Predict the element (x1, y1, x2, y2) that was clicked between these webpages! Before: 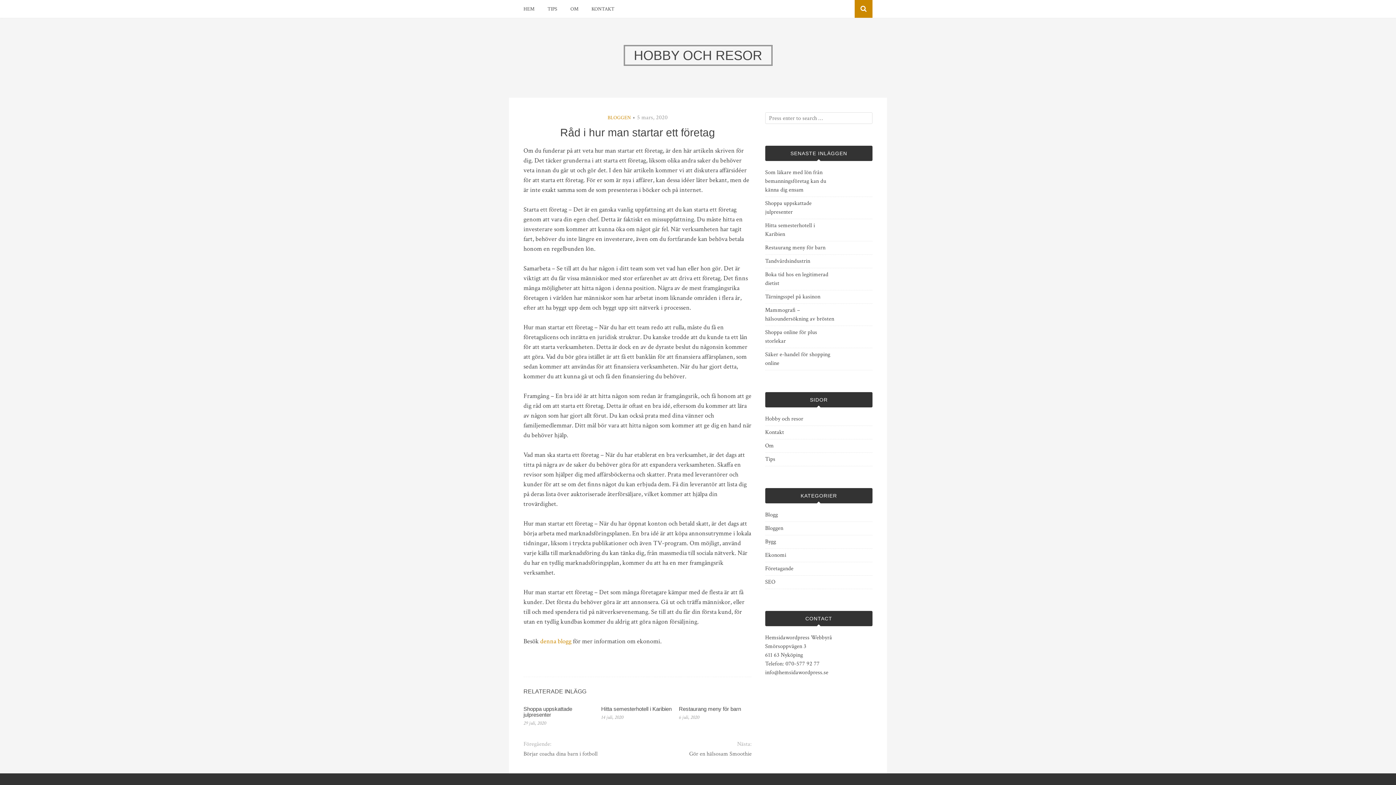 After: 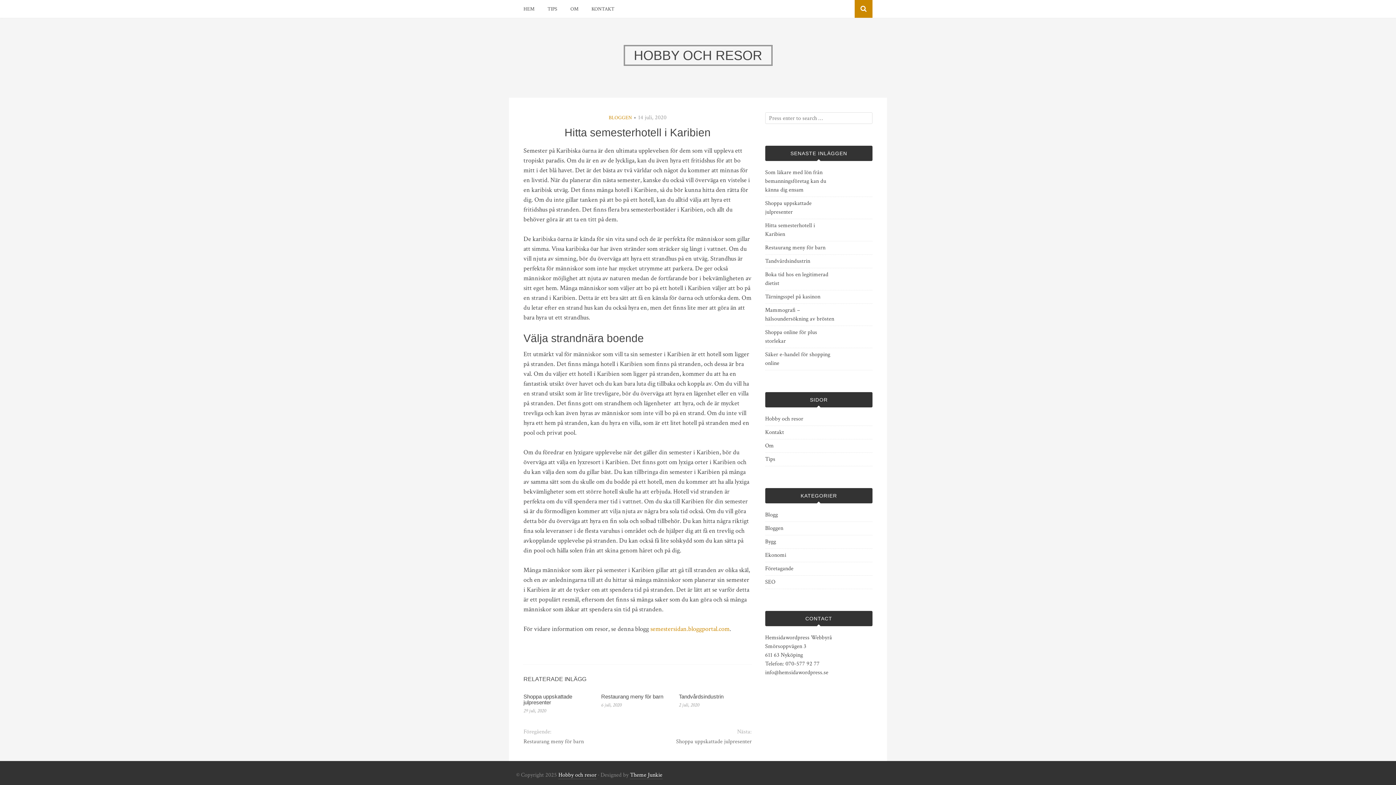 Action: bbox: (601, 706, 671, 712) label: Hitta semesterhotell i Karibien